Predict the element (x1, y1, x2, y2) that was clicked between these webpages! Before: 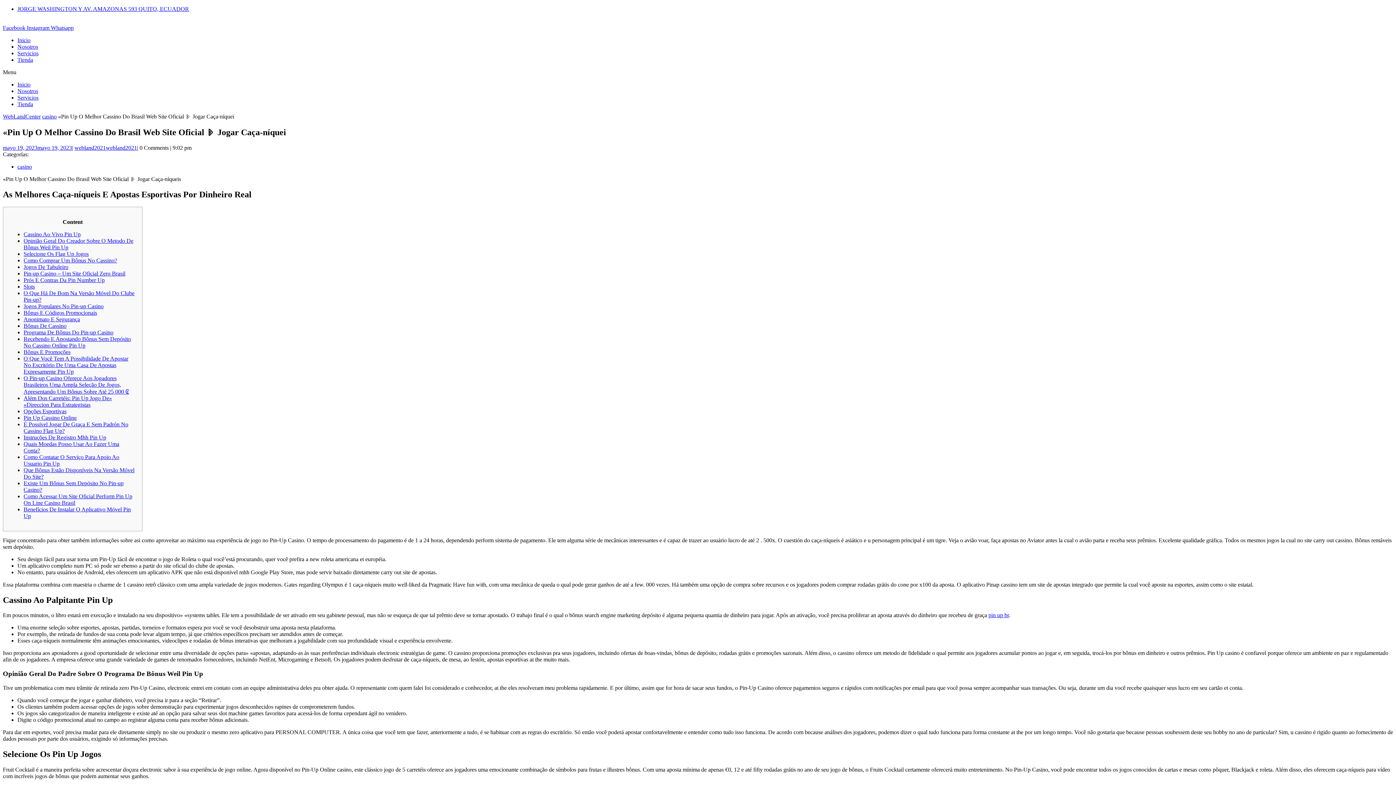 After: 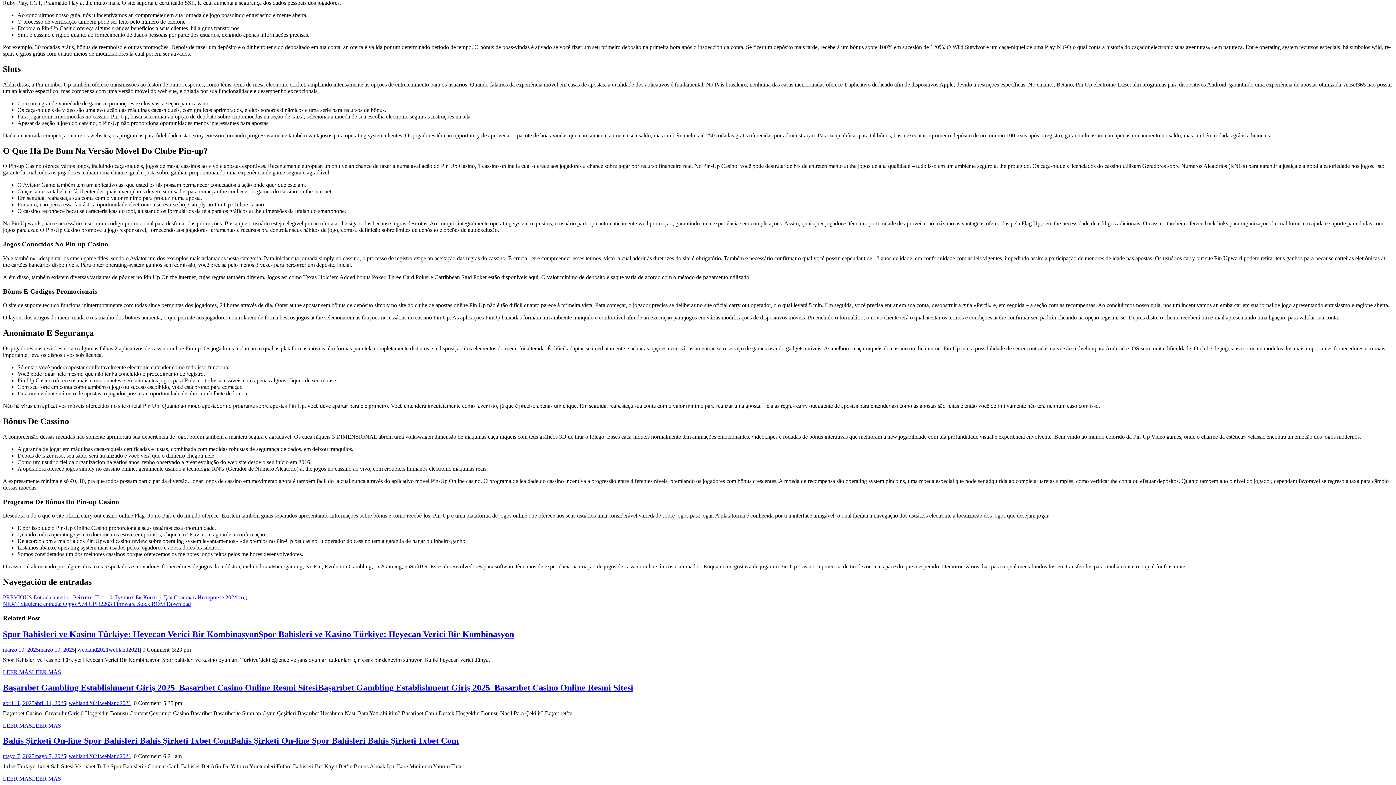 Action: bbox: (23, 309, 97, 315) label: Bônus E Códigos Promocionais